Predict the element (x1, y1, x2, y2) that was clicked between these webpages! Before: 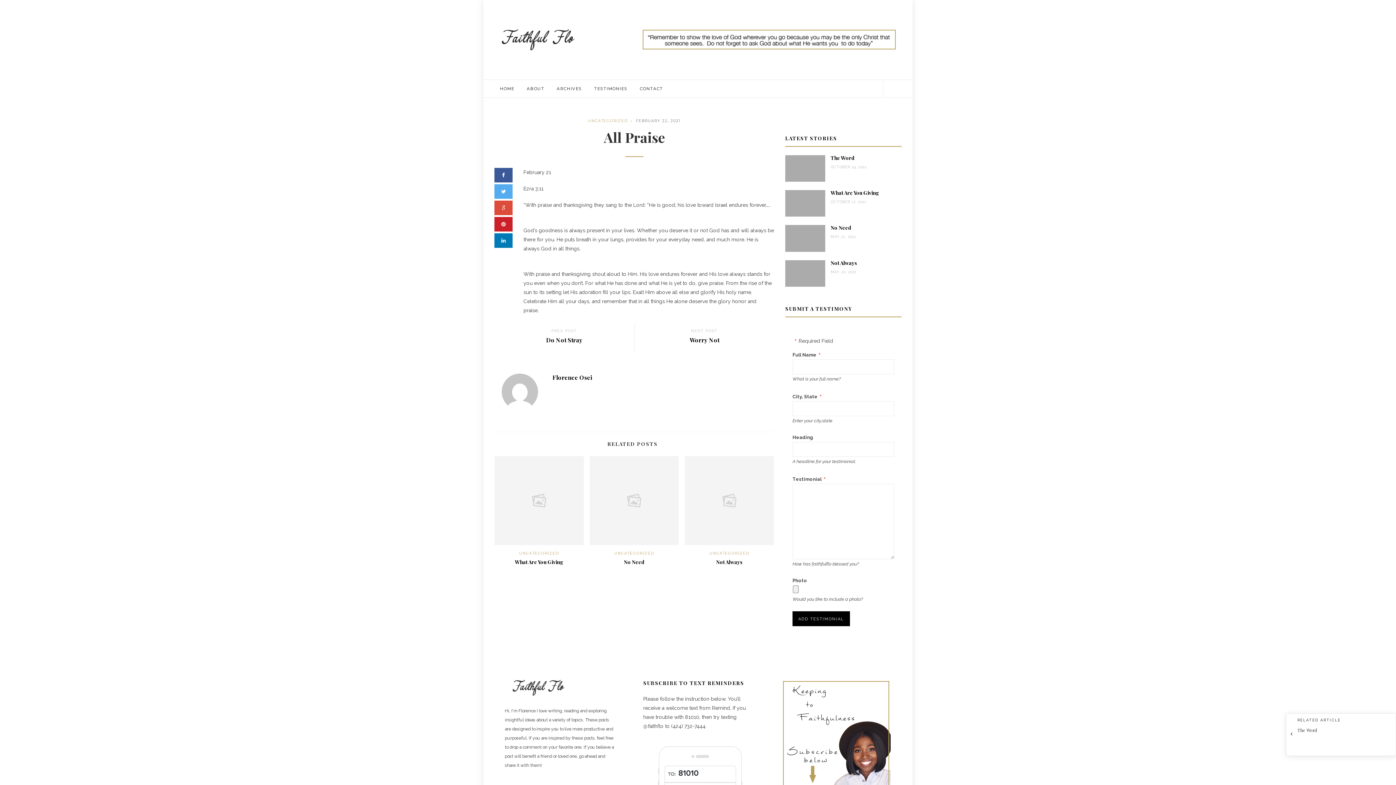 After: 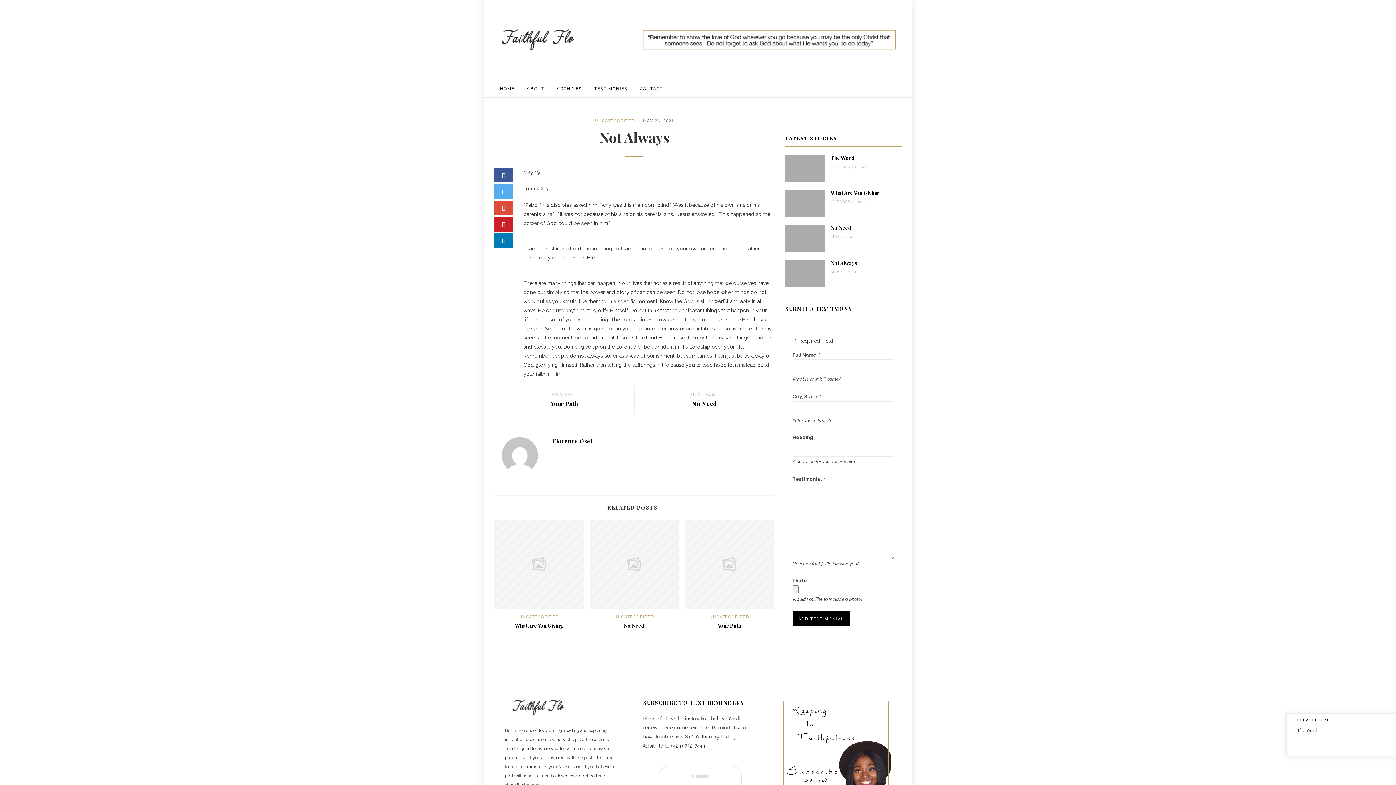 Action: bbox: (785, 270, 825, 276)